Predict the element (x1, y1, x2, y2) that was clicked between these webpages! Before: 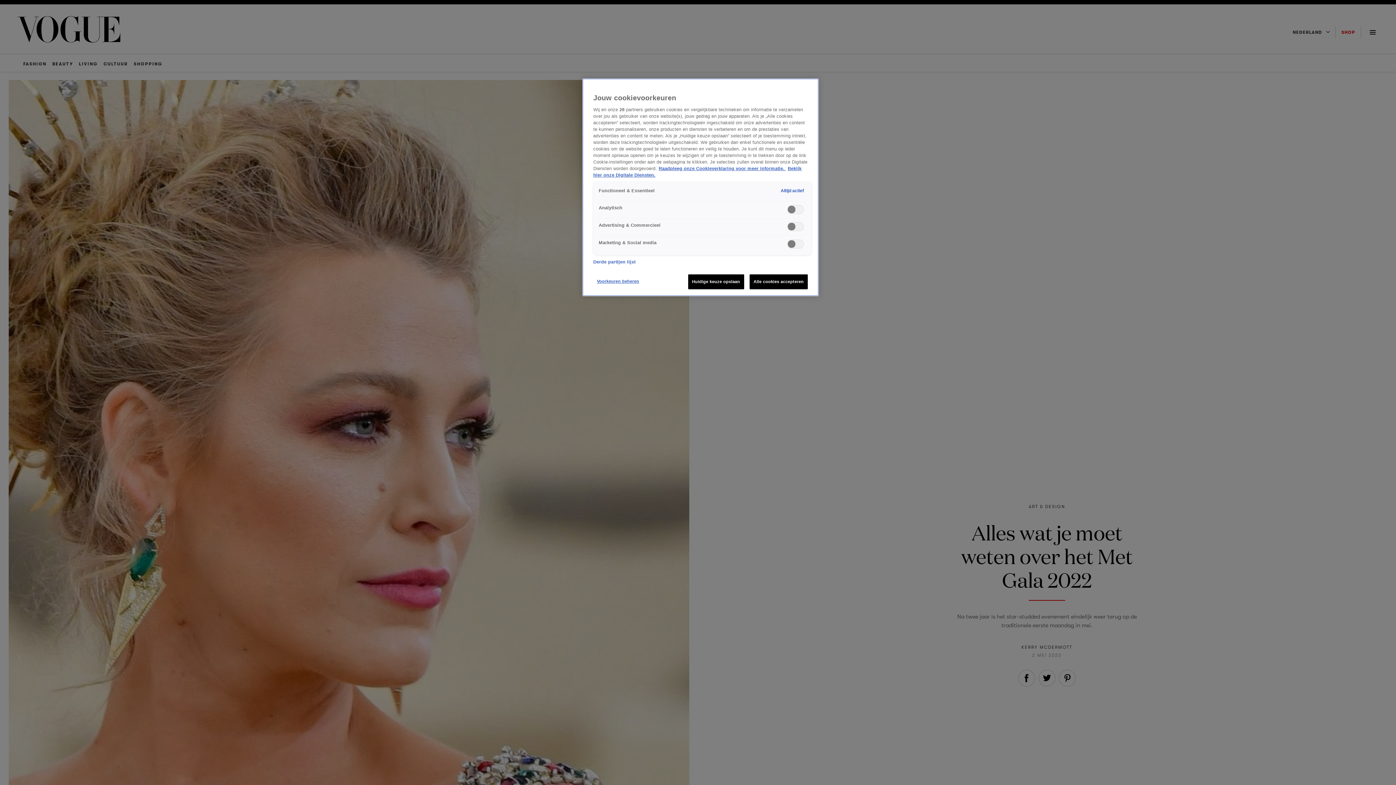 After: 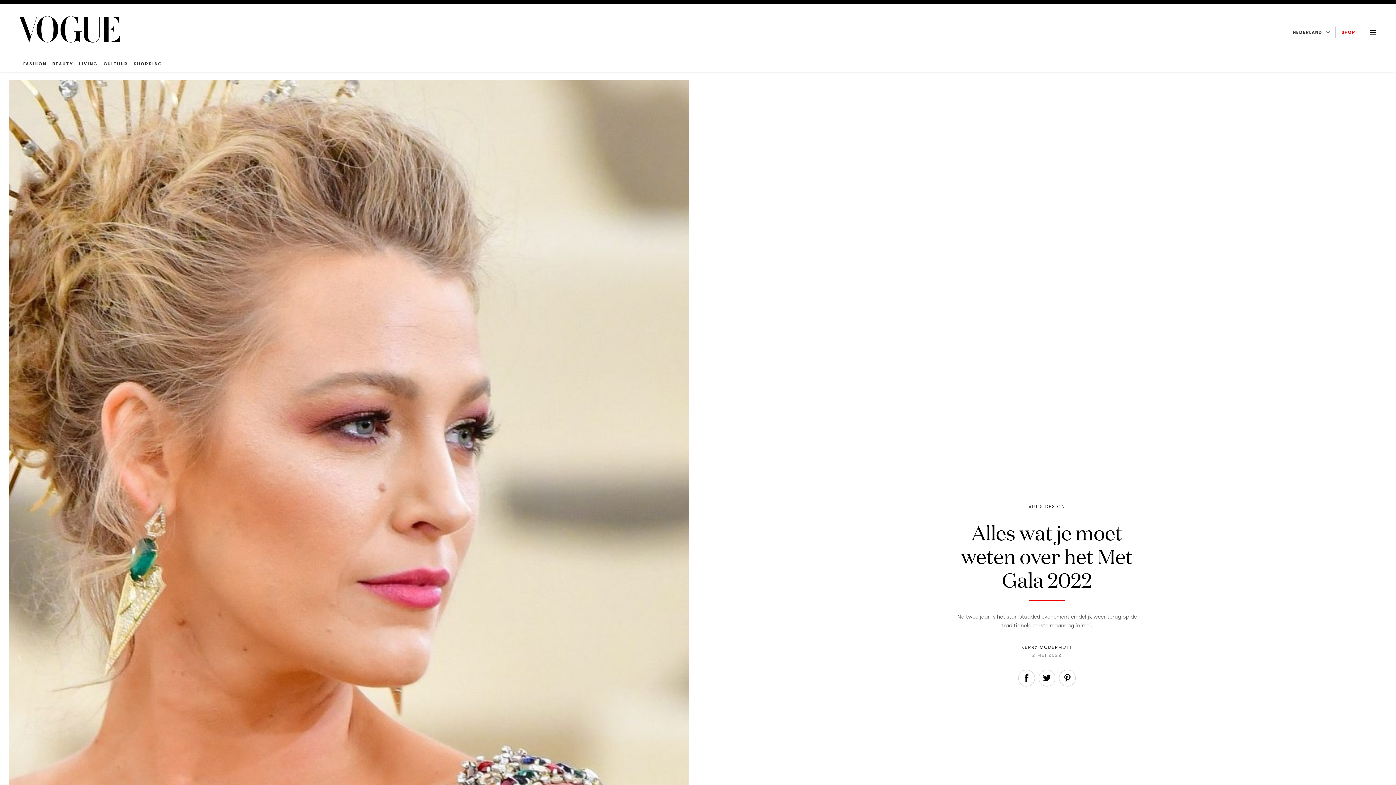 Action: label: Alle cookies accepteren bbox: (749, 274, 808, 289)